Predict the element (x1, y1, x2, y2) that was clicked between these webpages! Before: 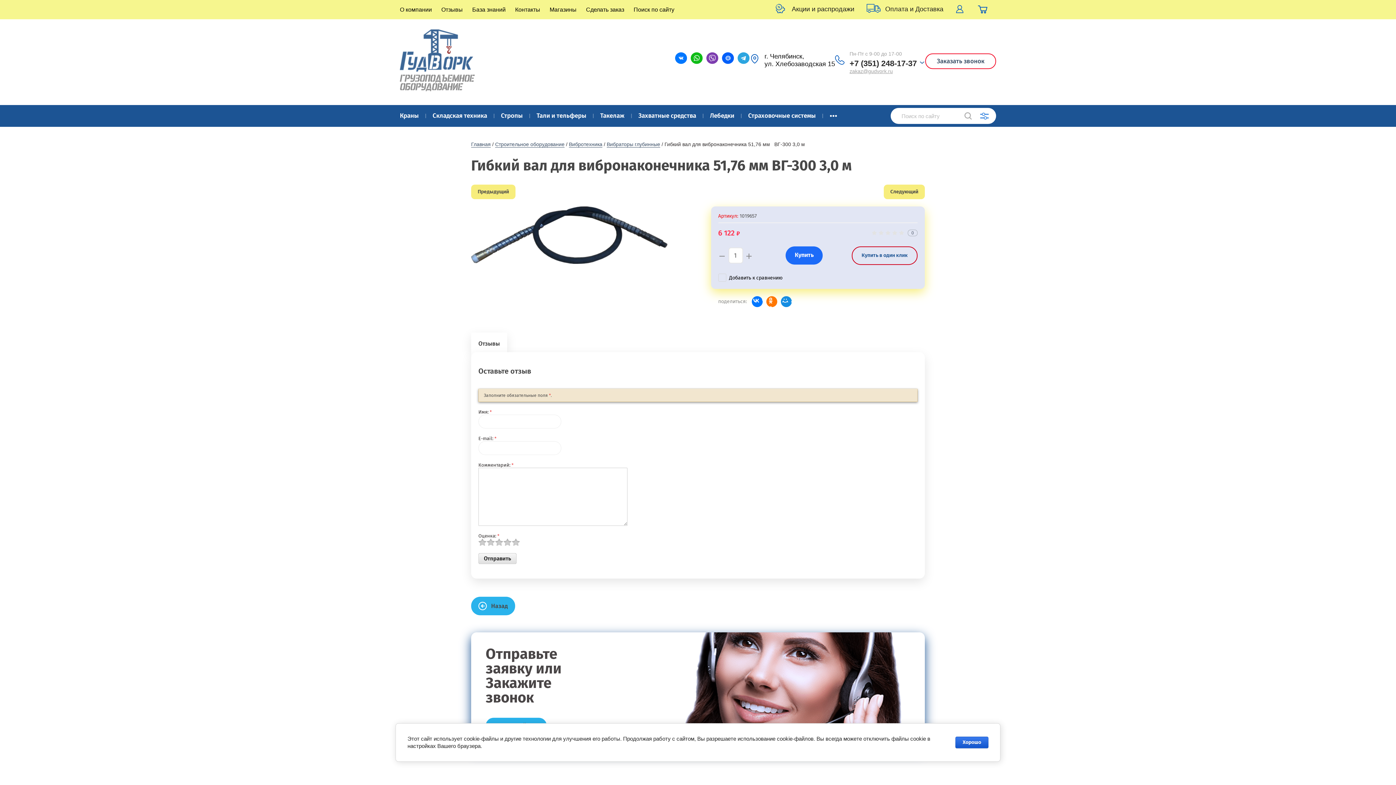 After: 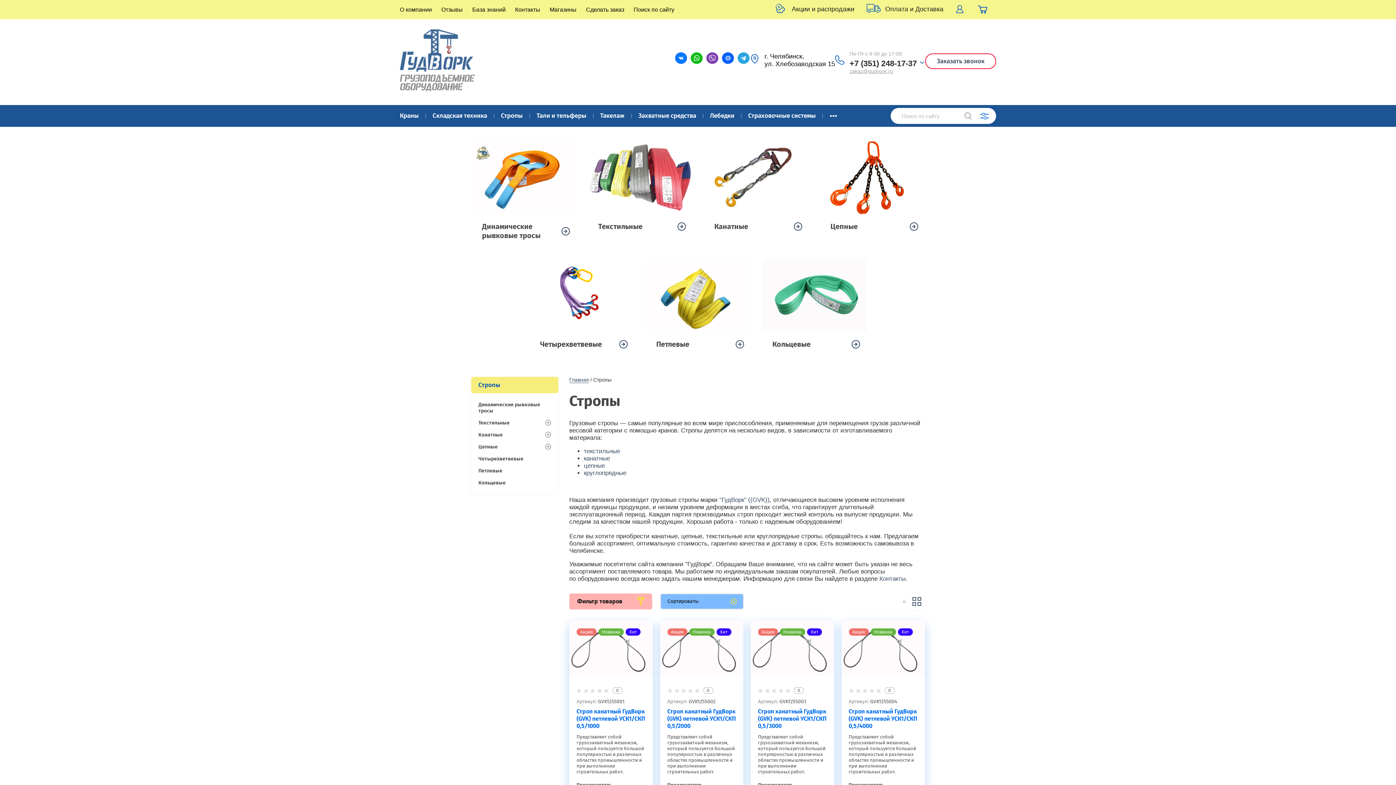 Action: label: Стропы bbox: (494, 108, 529, 124)